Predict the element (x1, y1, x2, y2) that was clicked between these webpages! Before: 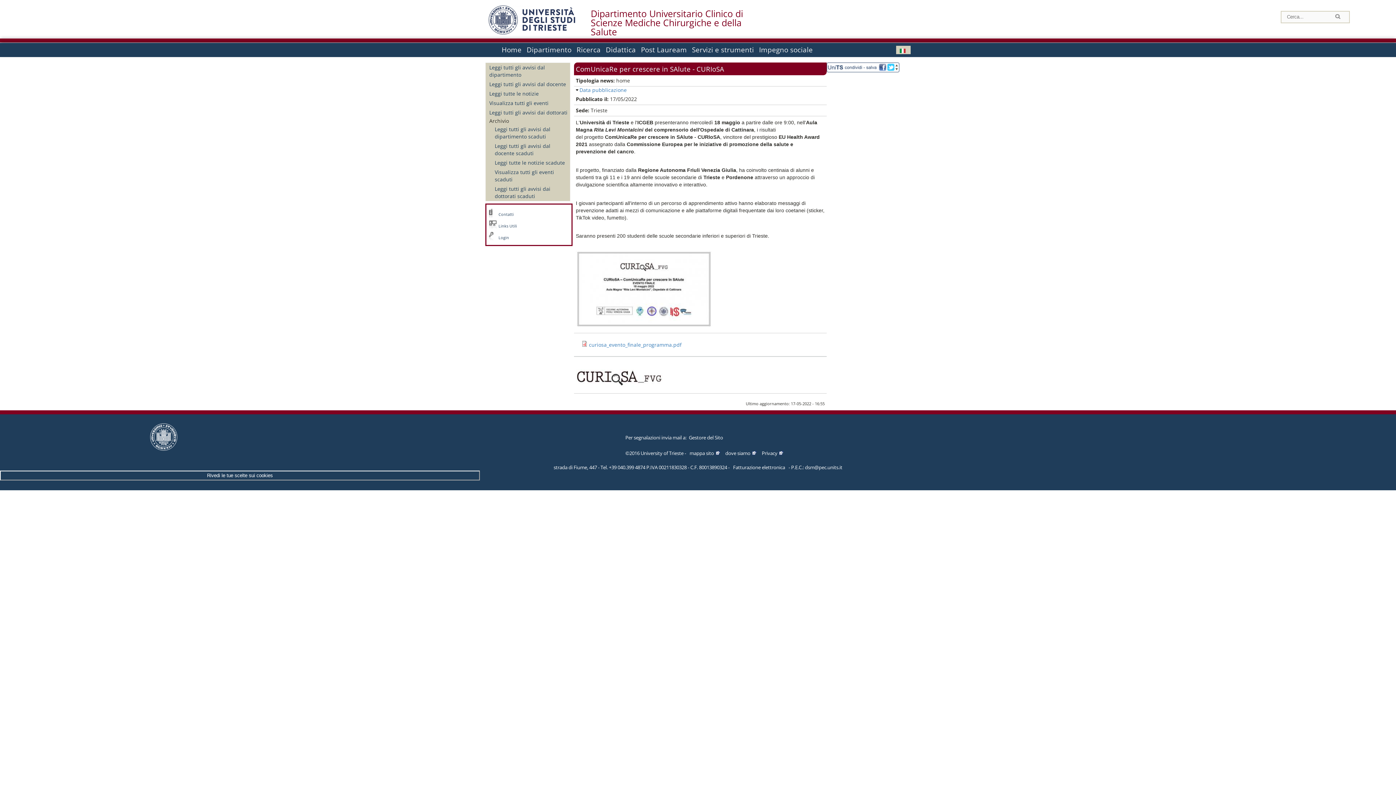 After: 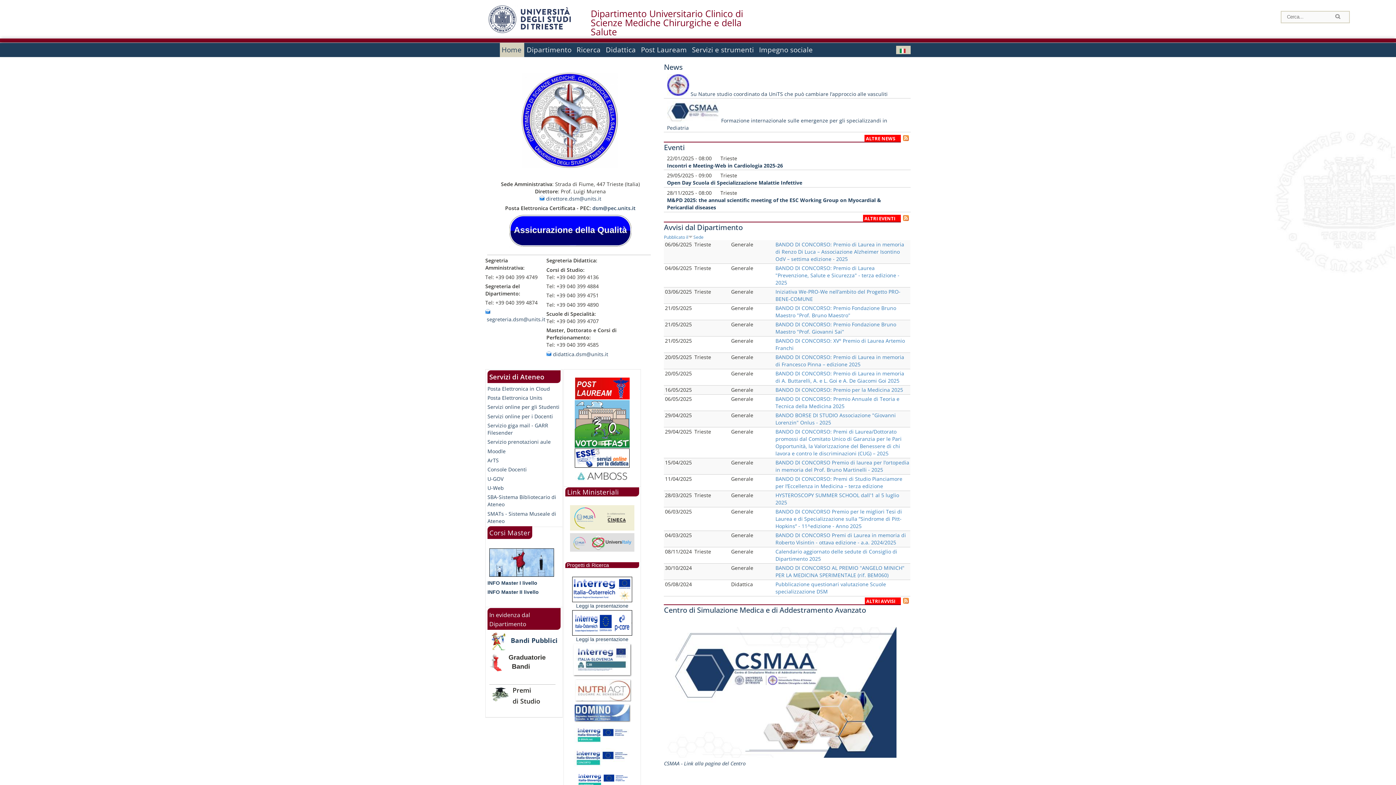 Action: bbox: (590, 9, 756, 36) label: Dipartimento Universitario Clinico di
Scienze Mediche Chirurgiche e della Salute